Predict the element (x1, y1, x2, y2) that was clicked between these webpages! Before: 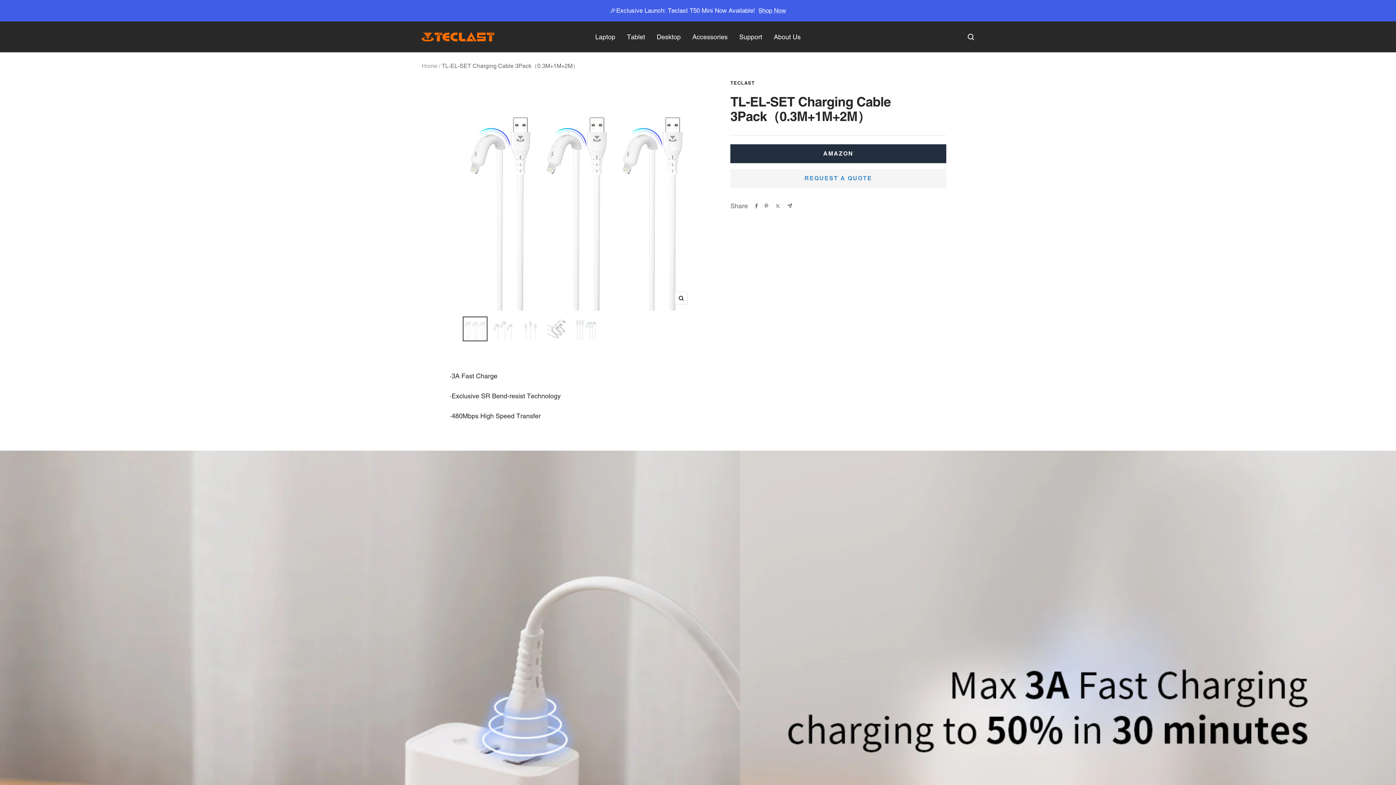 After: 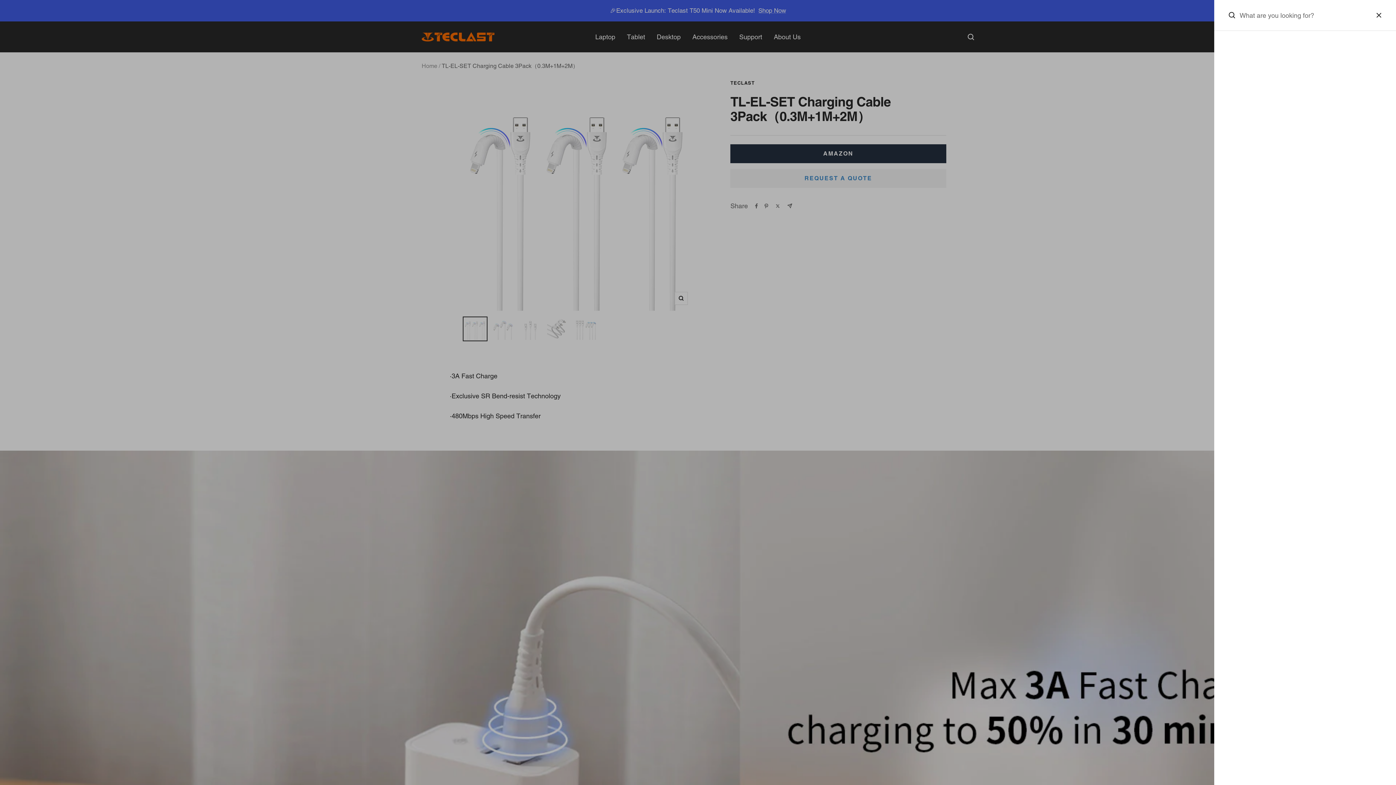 Action: bbox: (968, 33, 974, 40) label: Search